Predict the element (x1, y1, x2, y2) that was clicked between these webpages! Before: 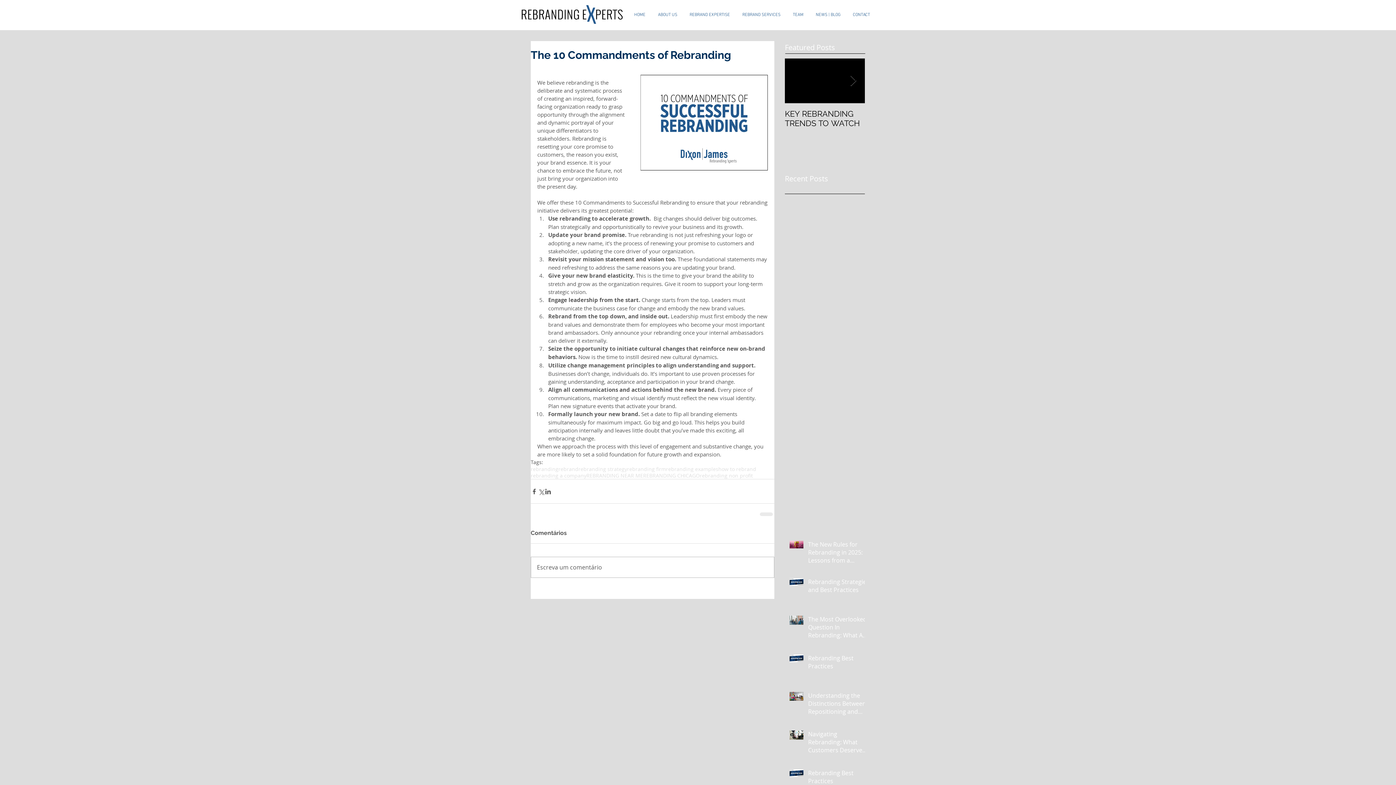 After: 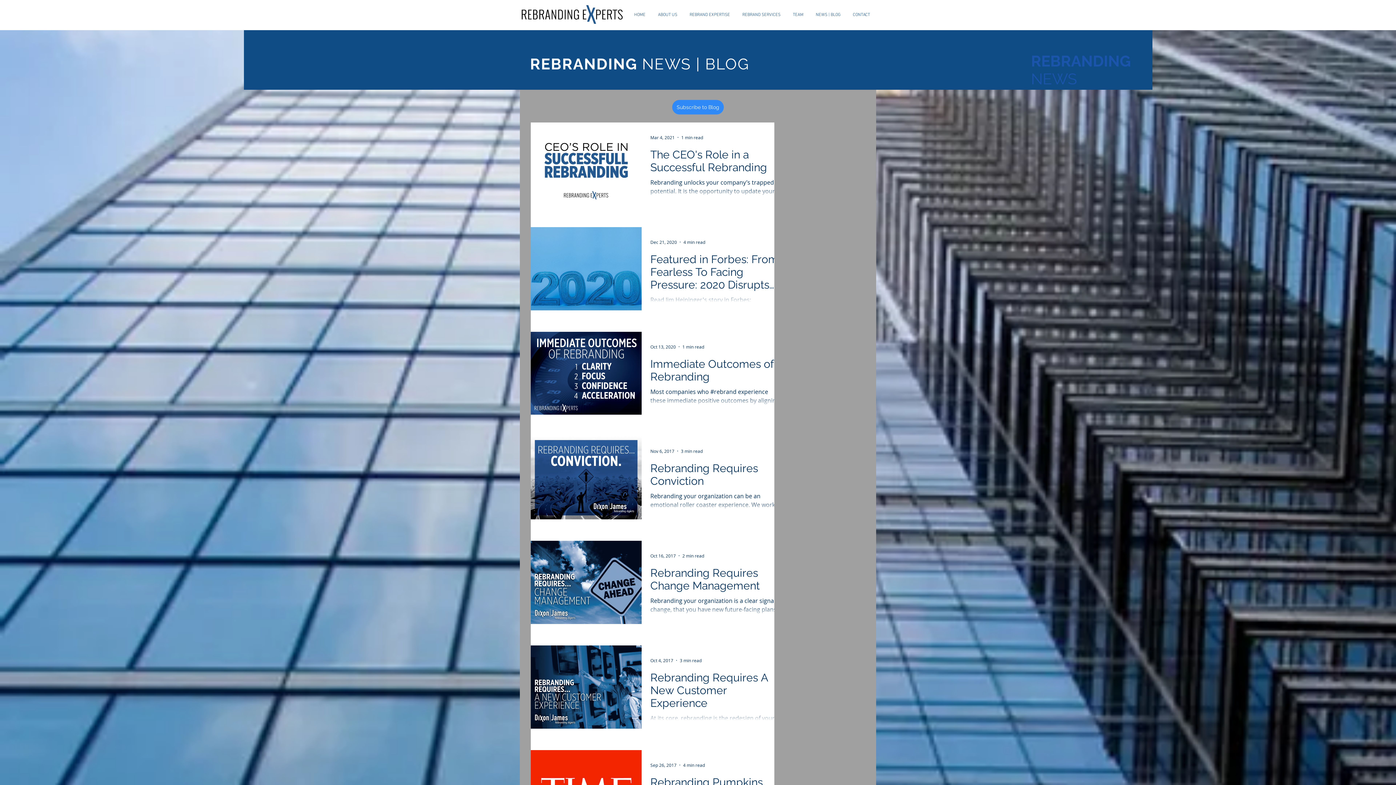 Action: label: rebranding strategy bbox: (578, 466, 627, 472)